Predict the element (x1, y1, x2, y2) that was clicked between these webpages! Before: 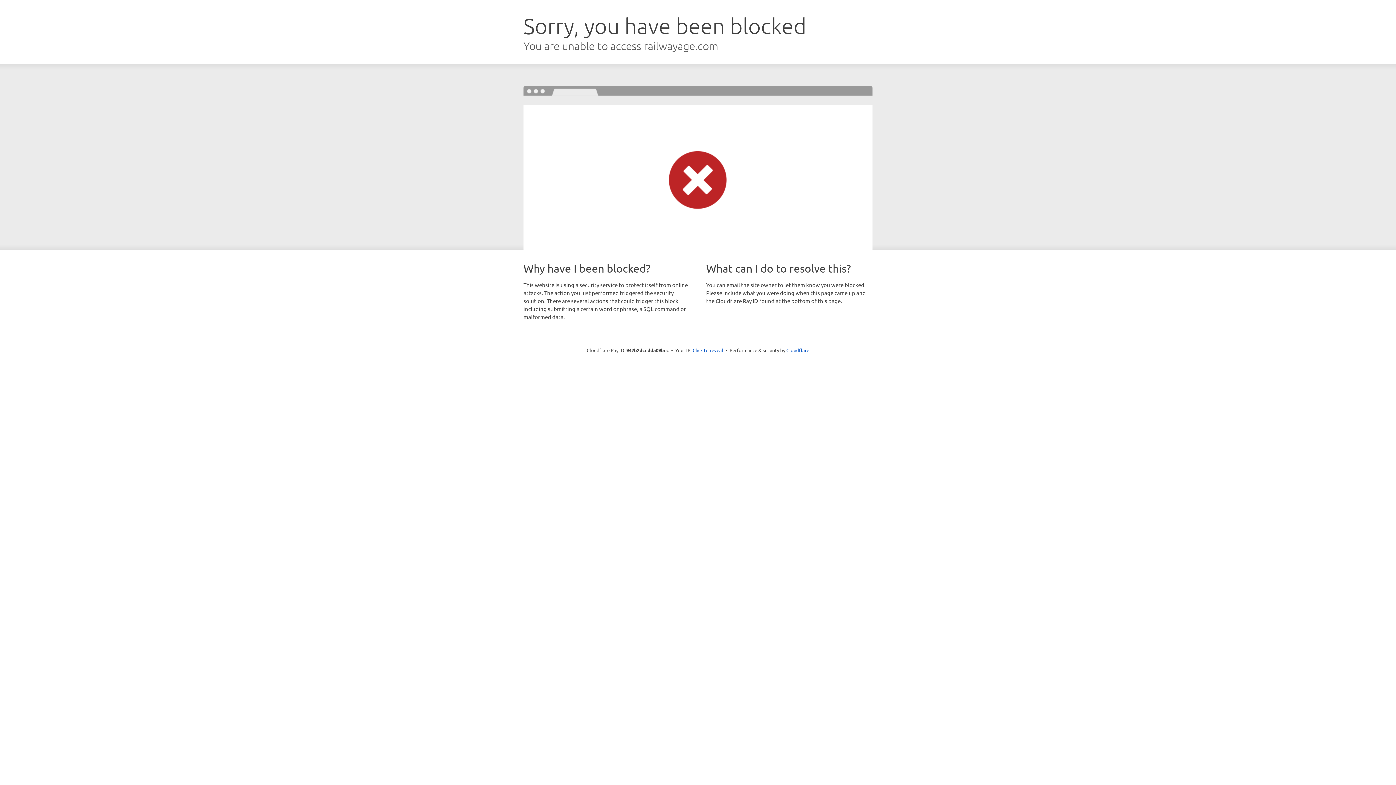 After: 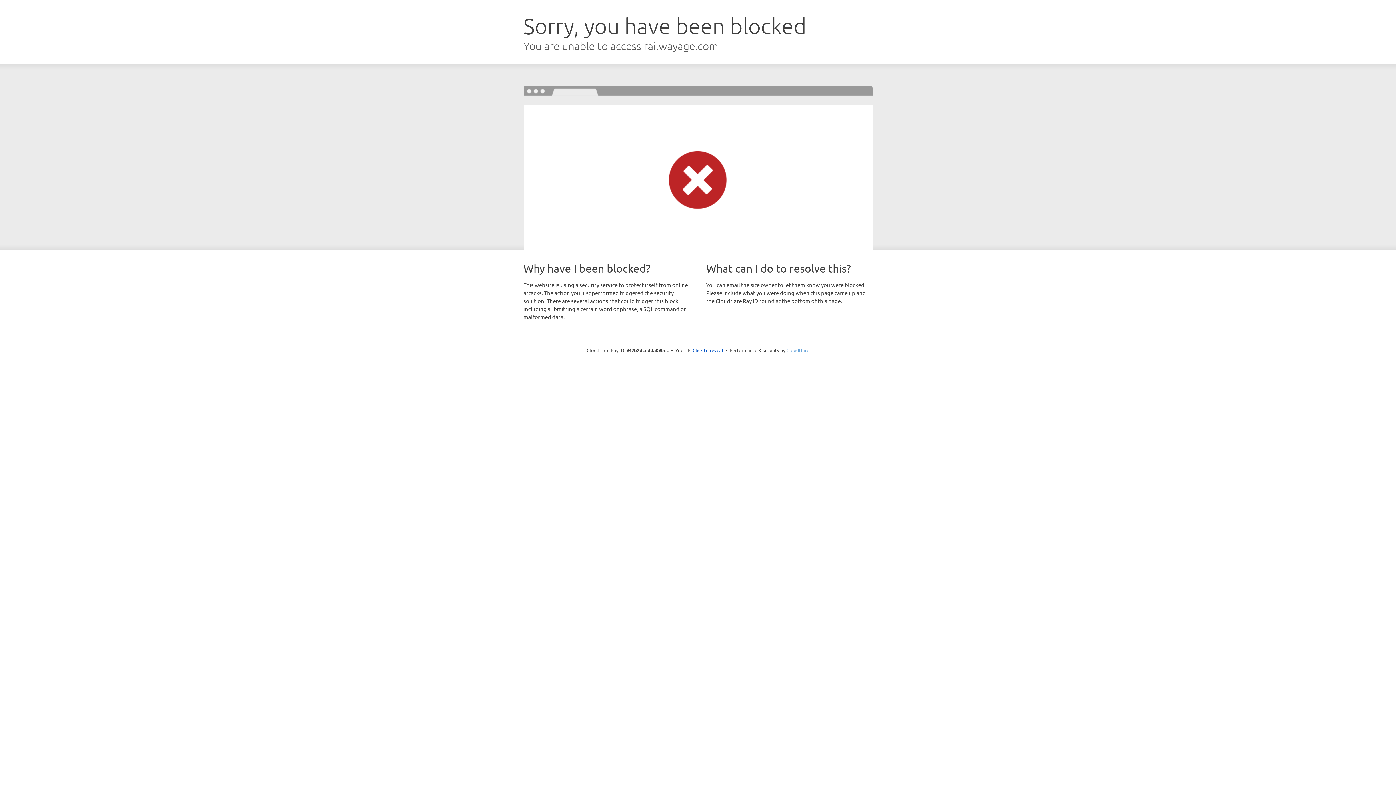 Action: label: Cloudflare bbox: (786, 347, 809, 353)